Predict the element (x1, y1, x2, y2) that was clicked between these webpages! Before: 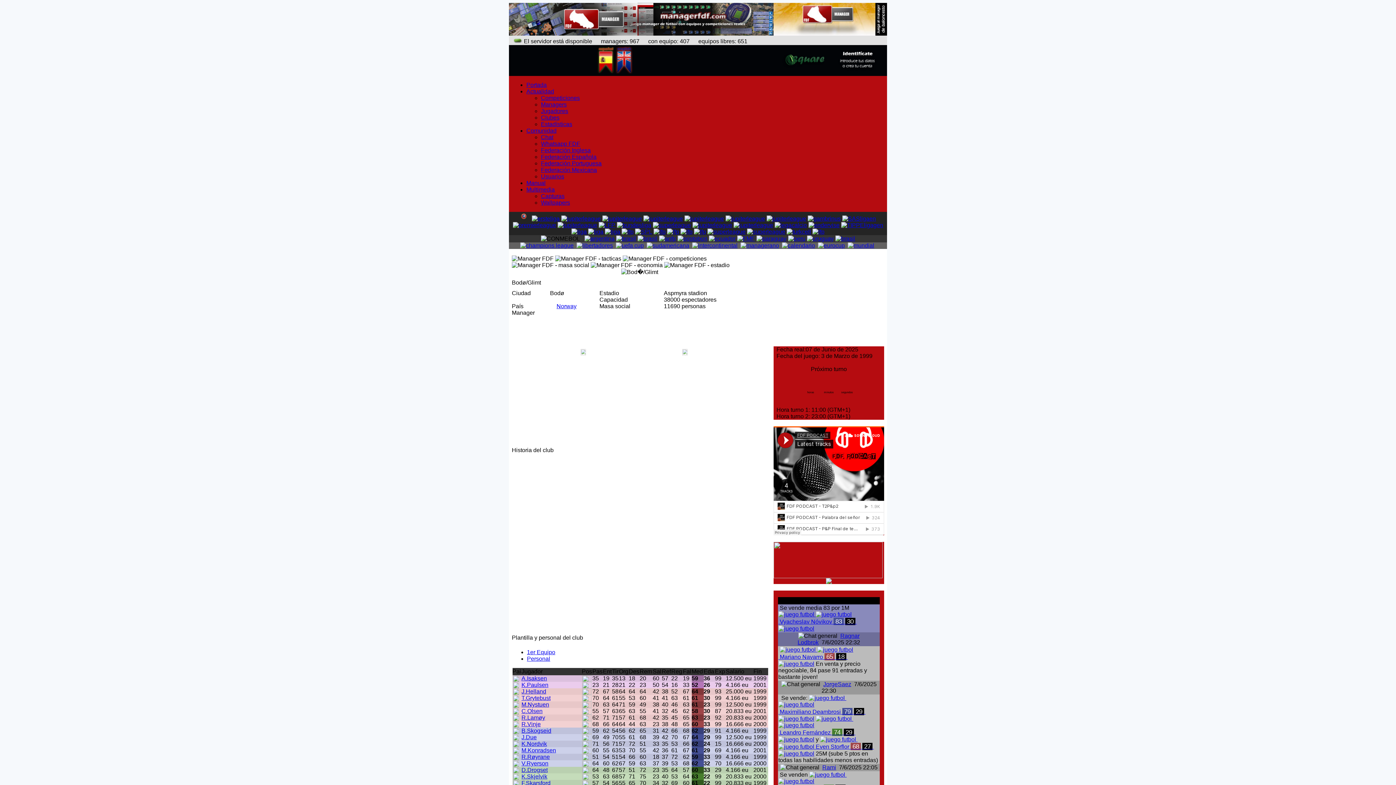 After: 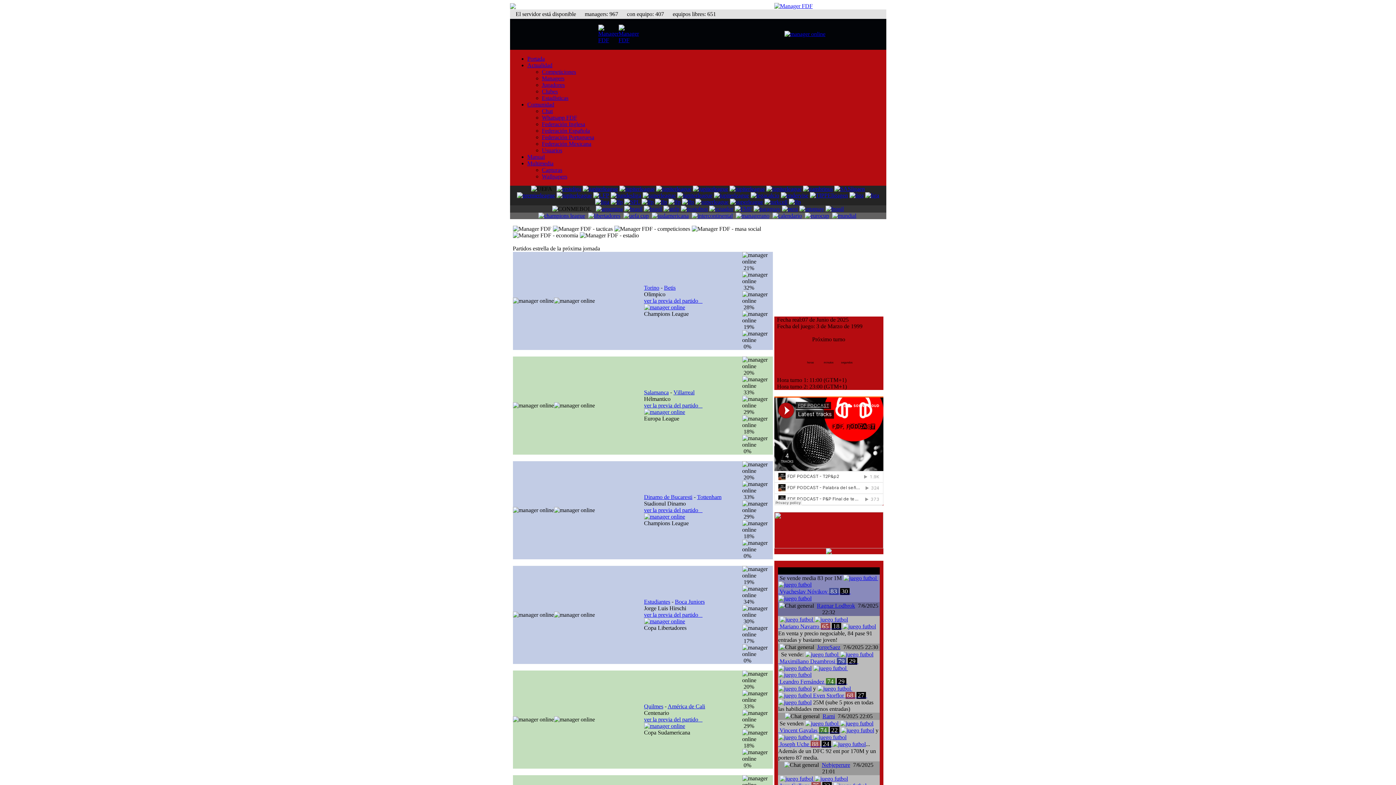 Action: label: Portada bbox: (526, 81, 546, 88)